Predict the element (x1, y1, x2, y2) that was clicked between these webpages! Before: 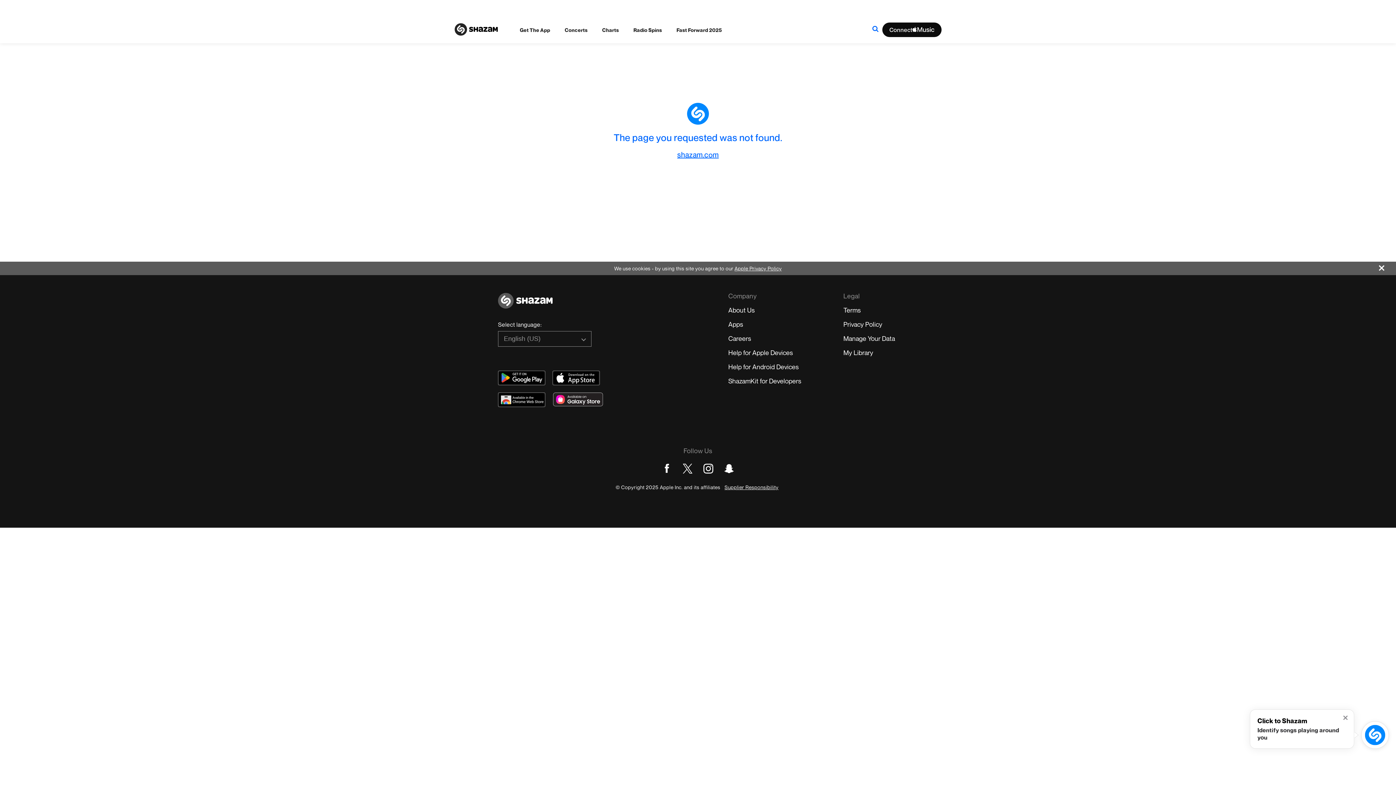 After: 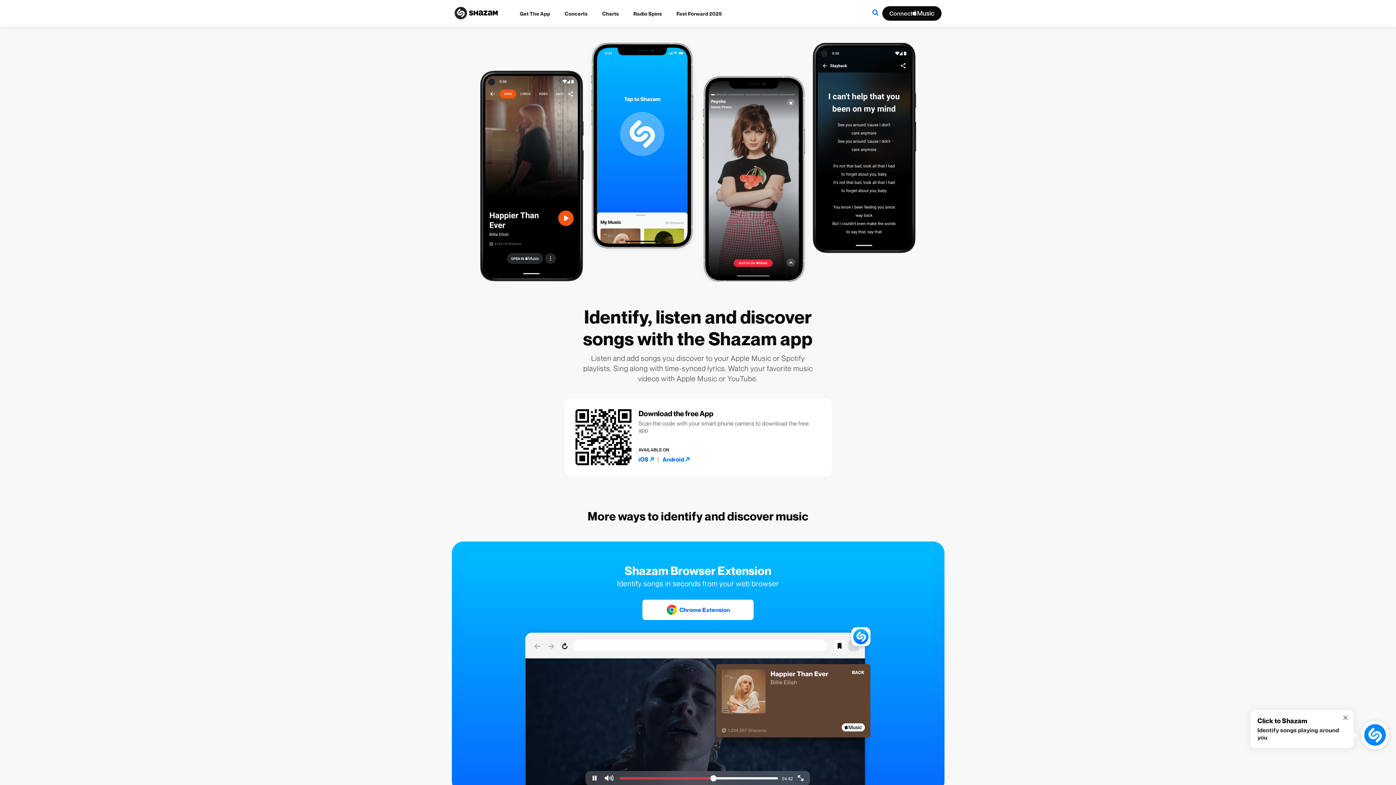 Action: bbox: (728, 320, 743, 328) label: Apps